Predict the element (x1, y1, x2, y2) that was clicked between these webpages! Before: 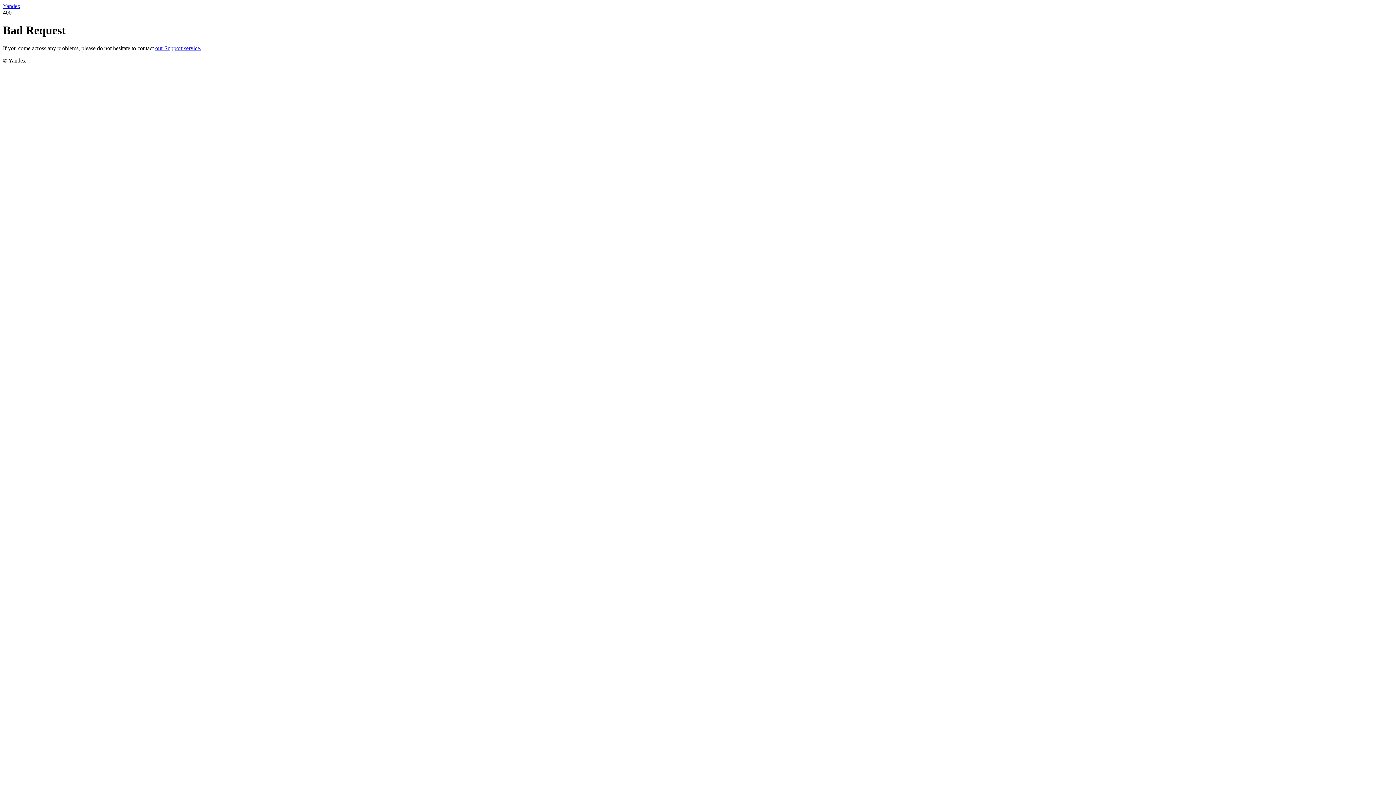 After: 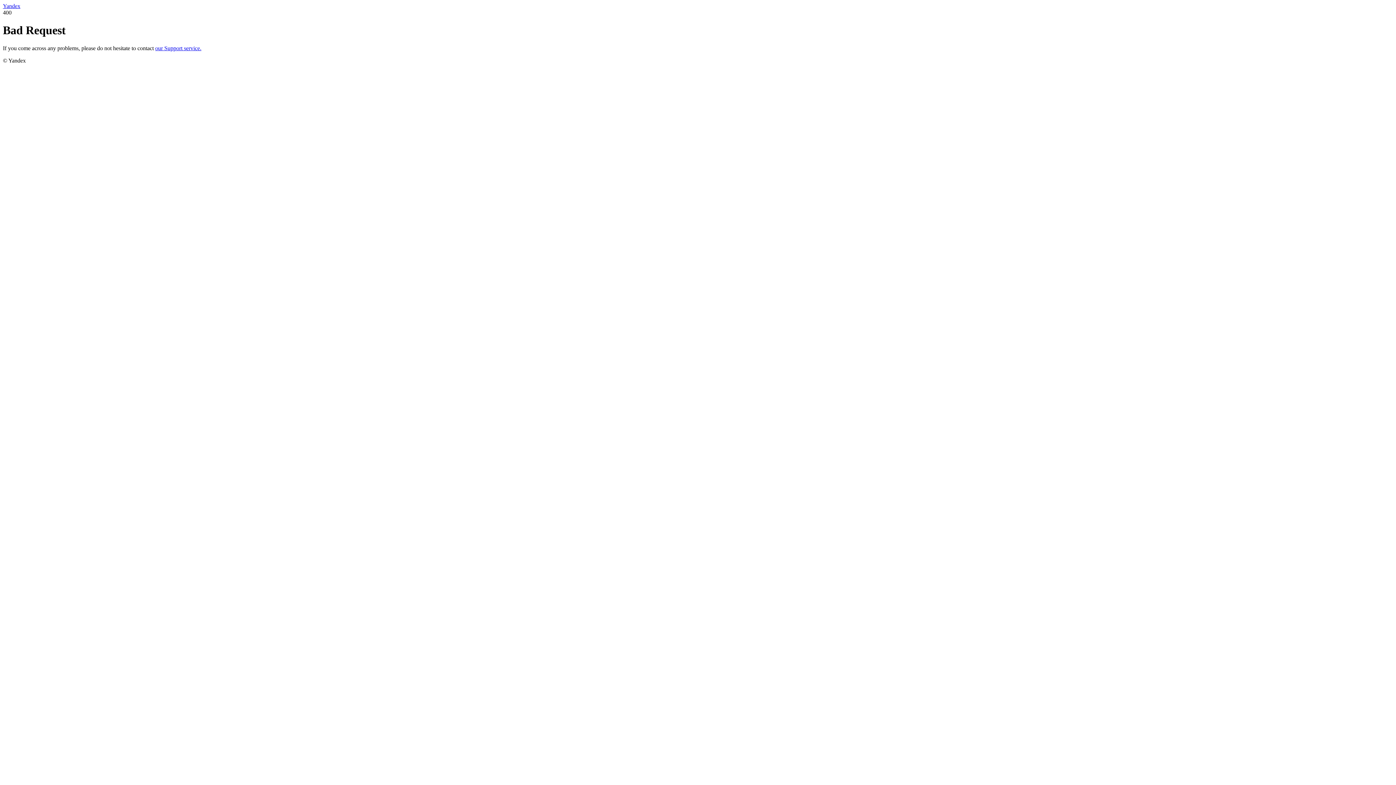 Action: bbox: (2, 2, 20, 9) label: Yandex